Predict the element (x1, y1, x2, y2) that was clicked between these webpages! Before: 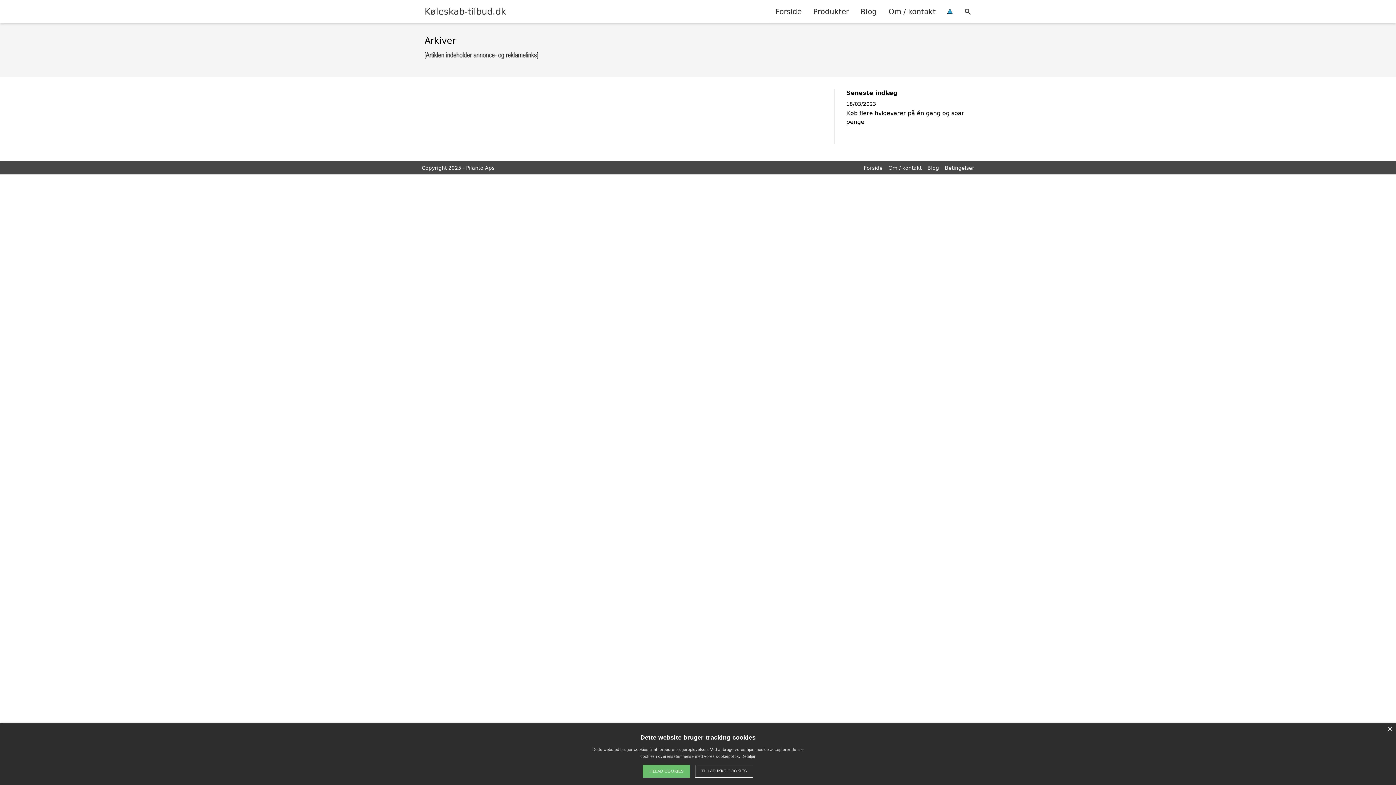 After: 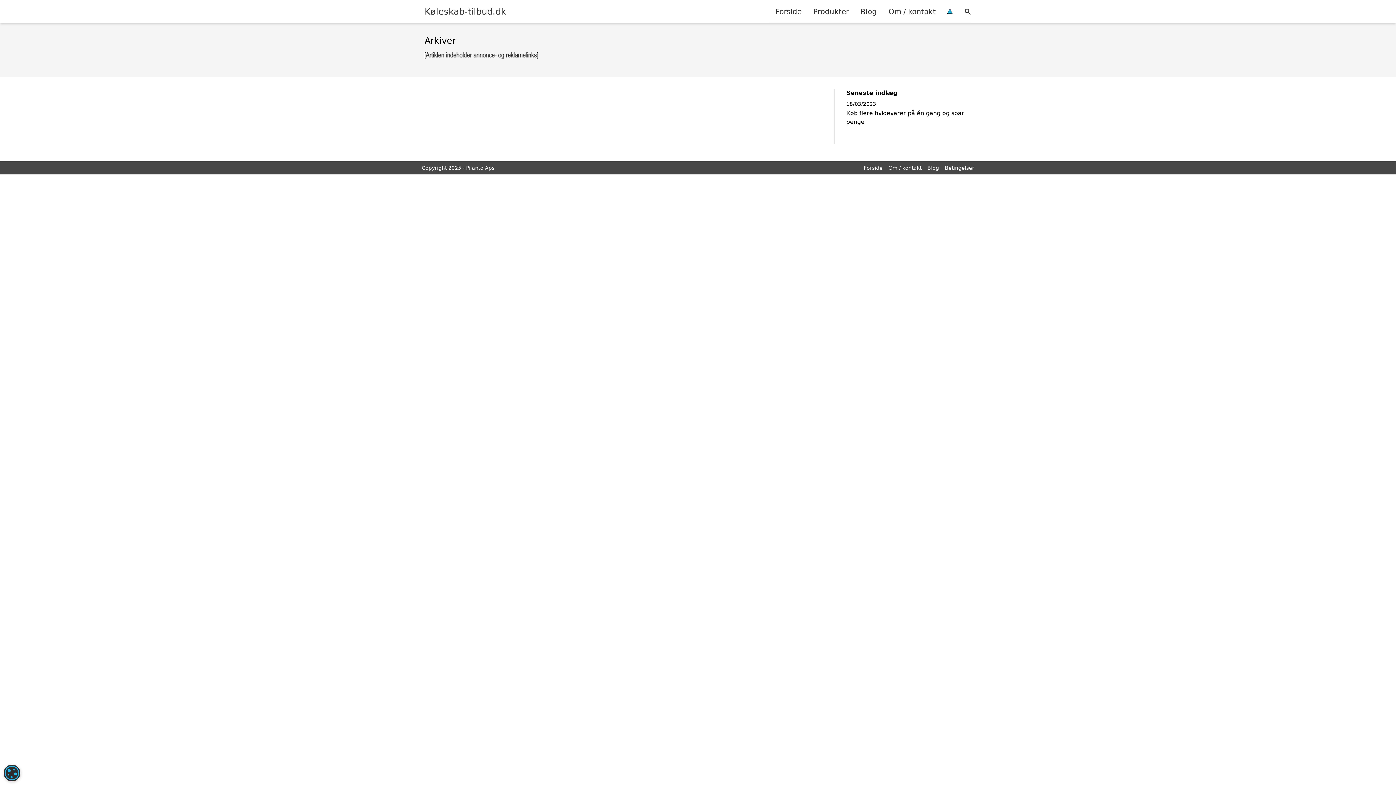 Action: label: Close bbox: (1387, 727, 1392, 732)